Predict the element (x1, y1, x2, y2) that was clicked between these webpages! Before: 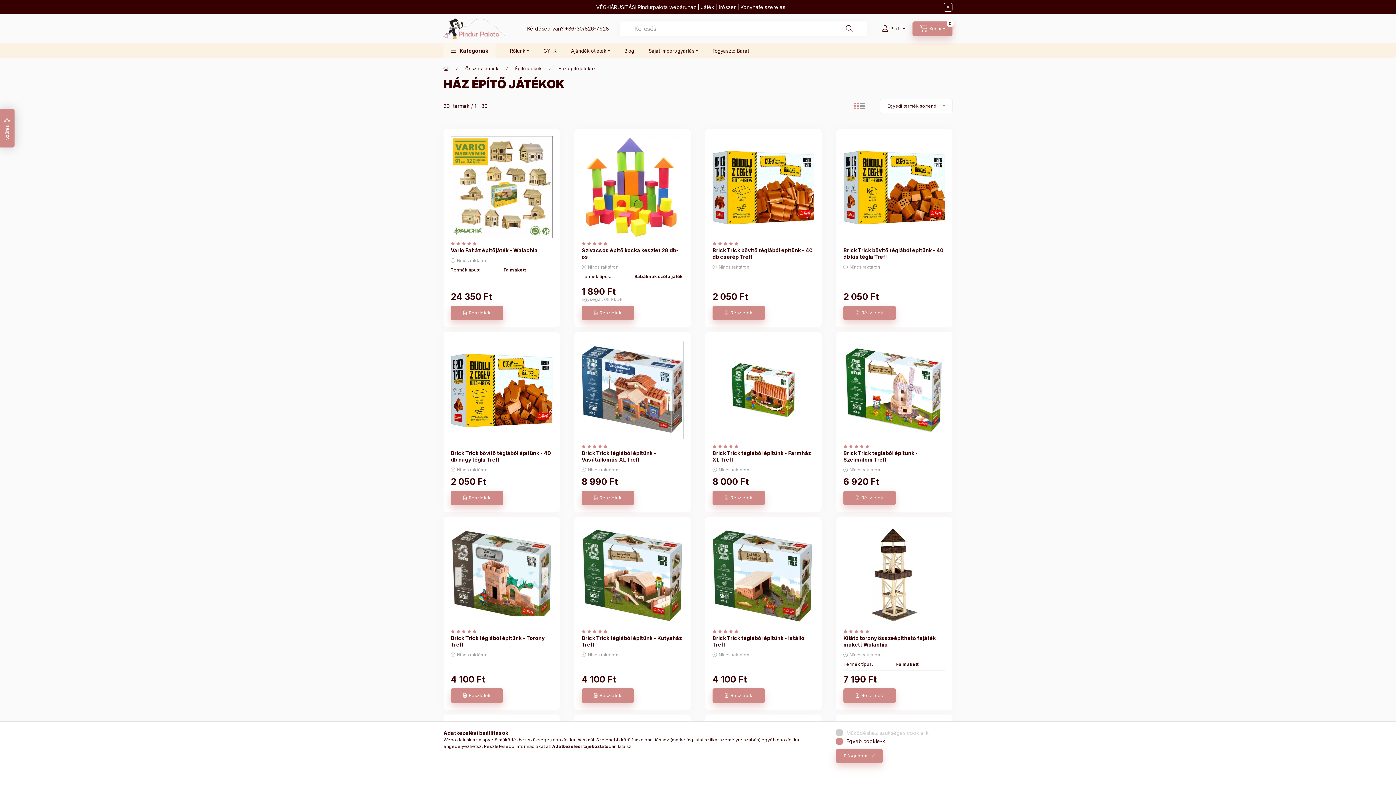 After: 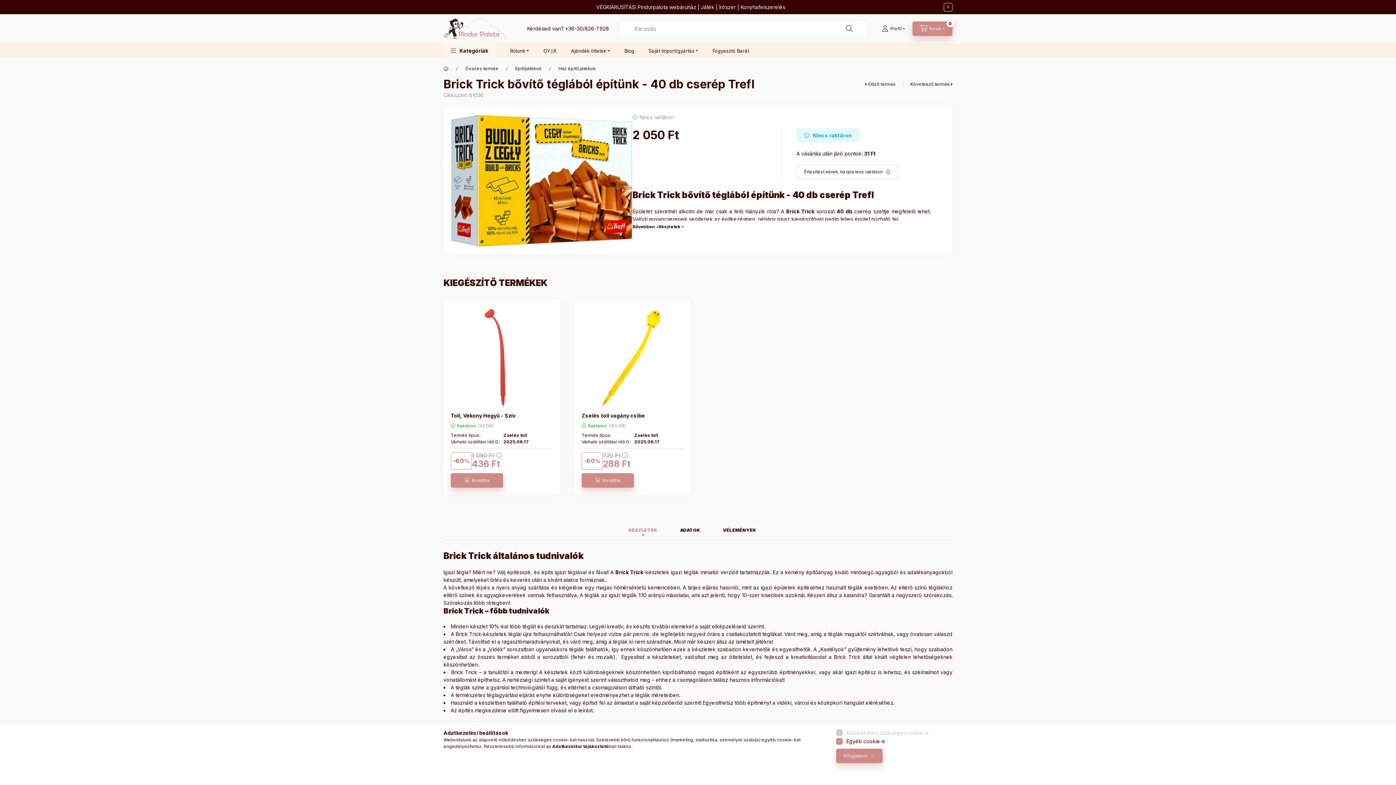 Action: bbox: (712, 241, 742, 245) label: Vélemények